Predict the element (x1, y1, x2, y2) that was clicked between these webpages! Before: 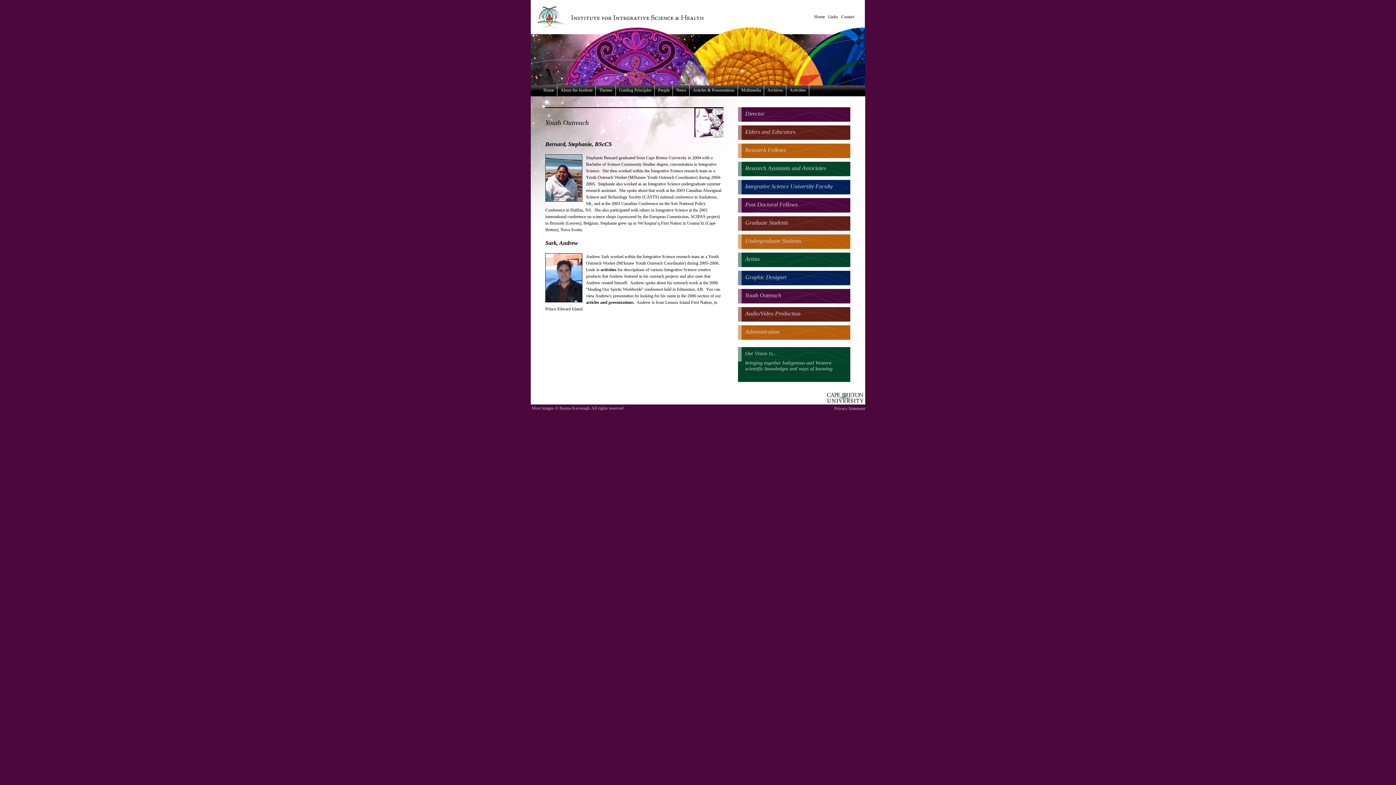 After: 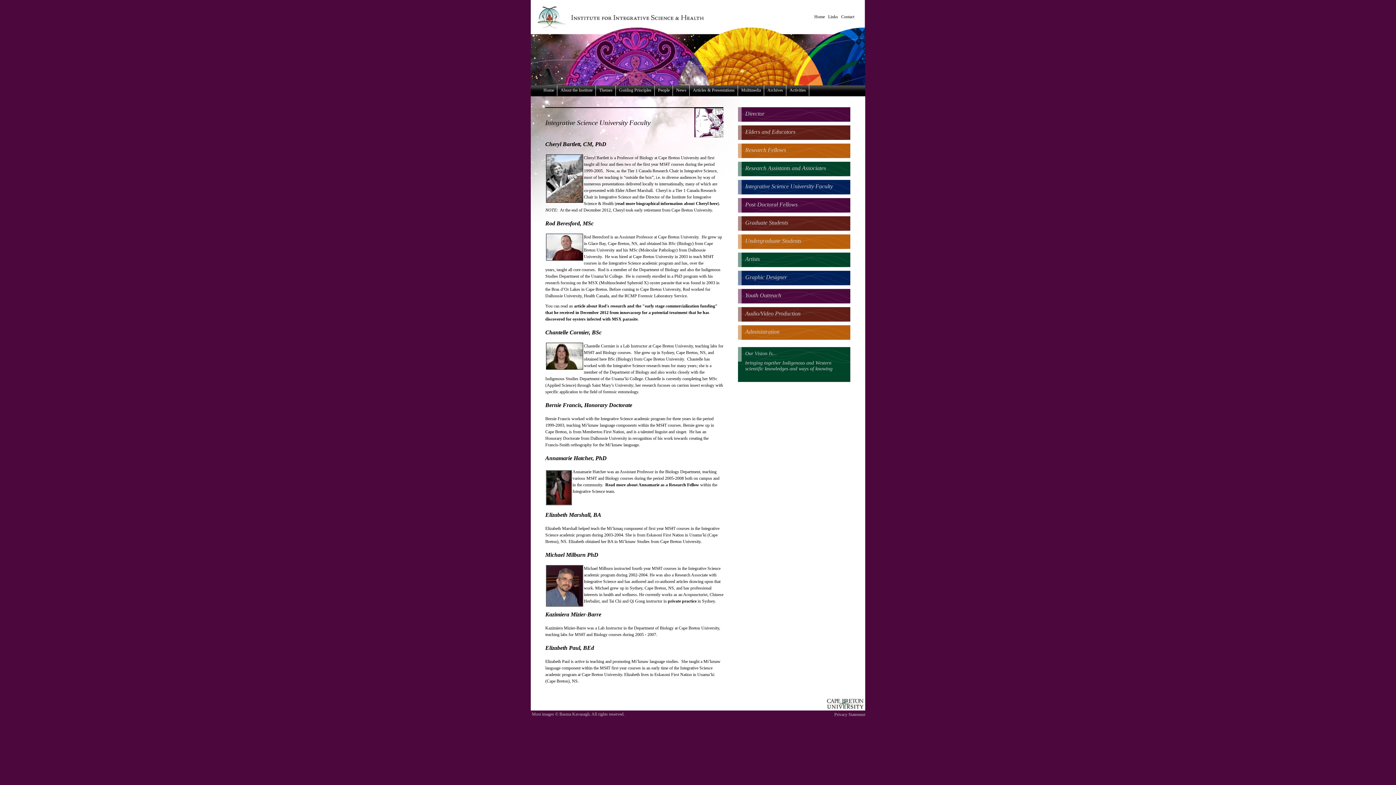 Action: label: Integrative Science University Faculty bbox: (745, 183, 833, 189)